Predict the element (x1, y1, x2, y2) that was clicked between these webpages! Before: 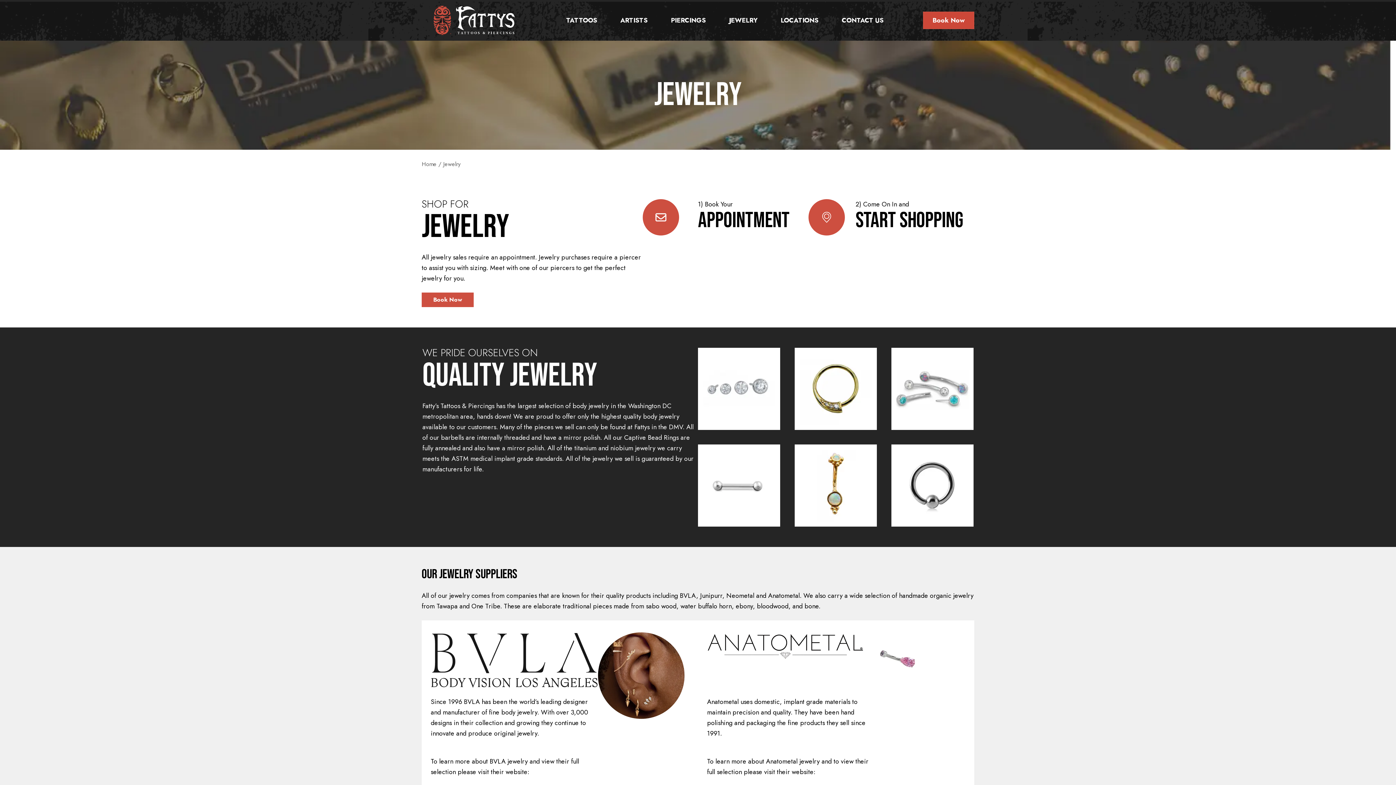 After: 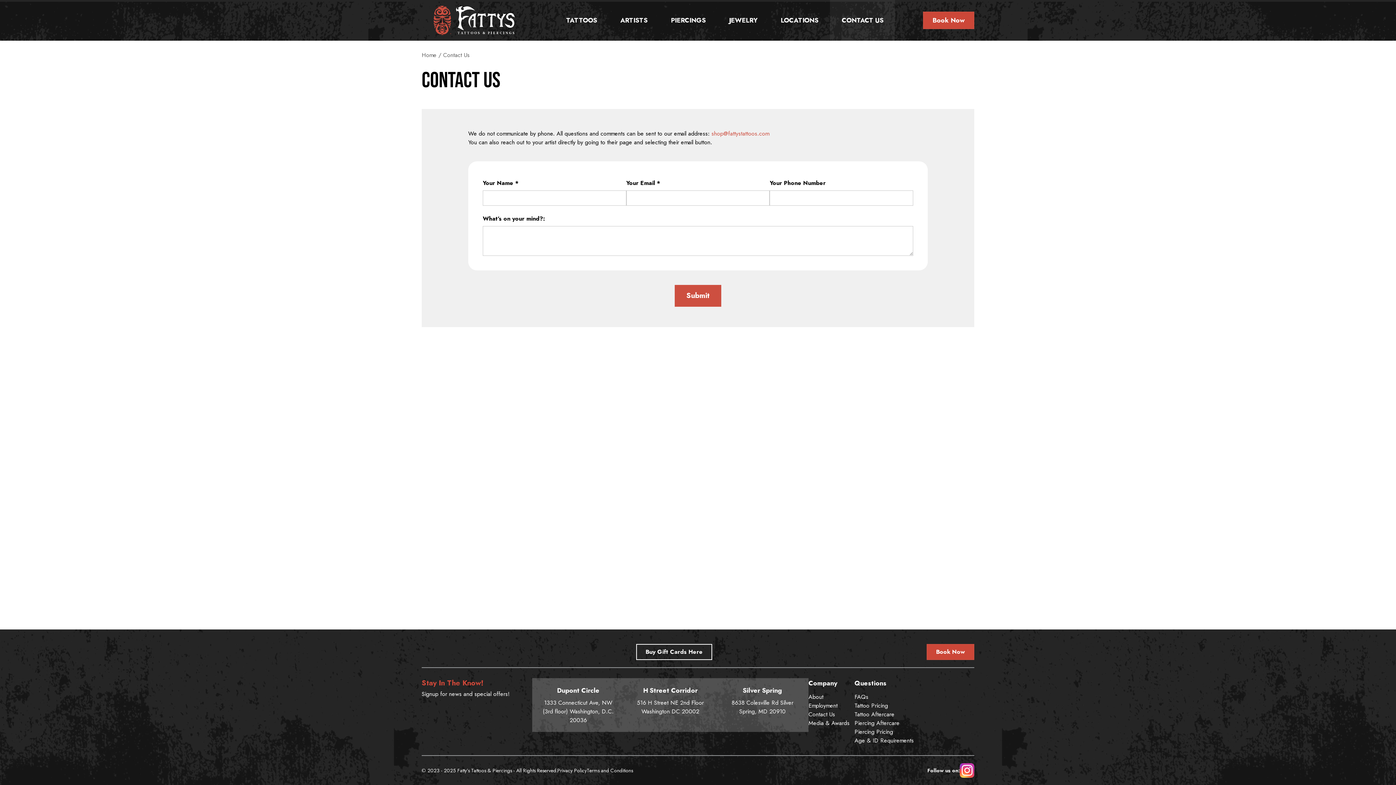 Action: bbox: (830, 0, 895, 40) label: CONTACT US